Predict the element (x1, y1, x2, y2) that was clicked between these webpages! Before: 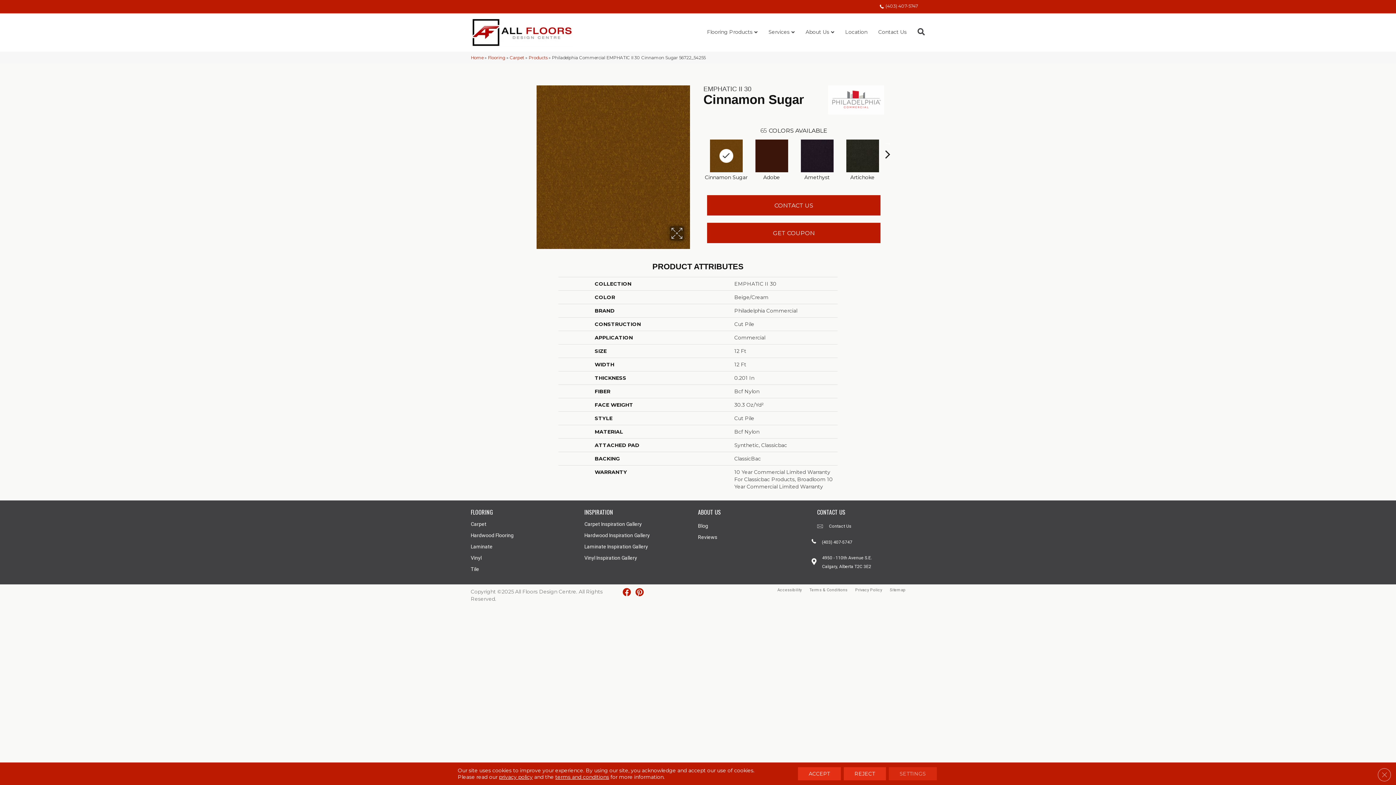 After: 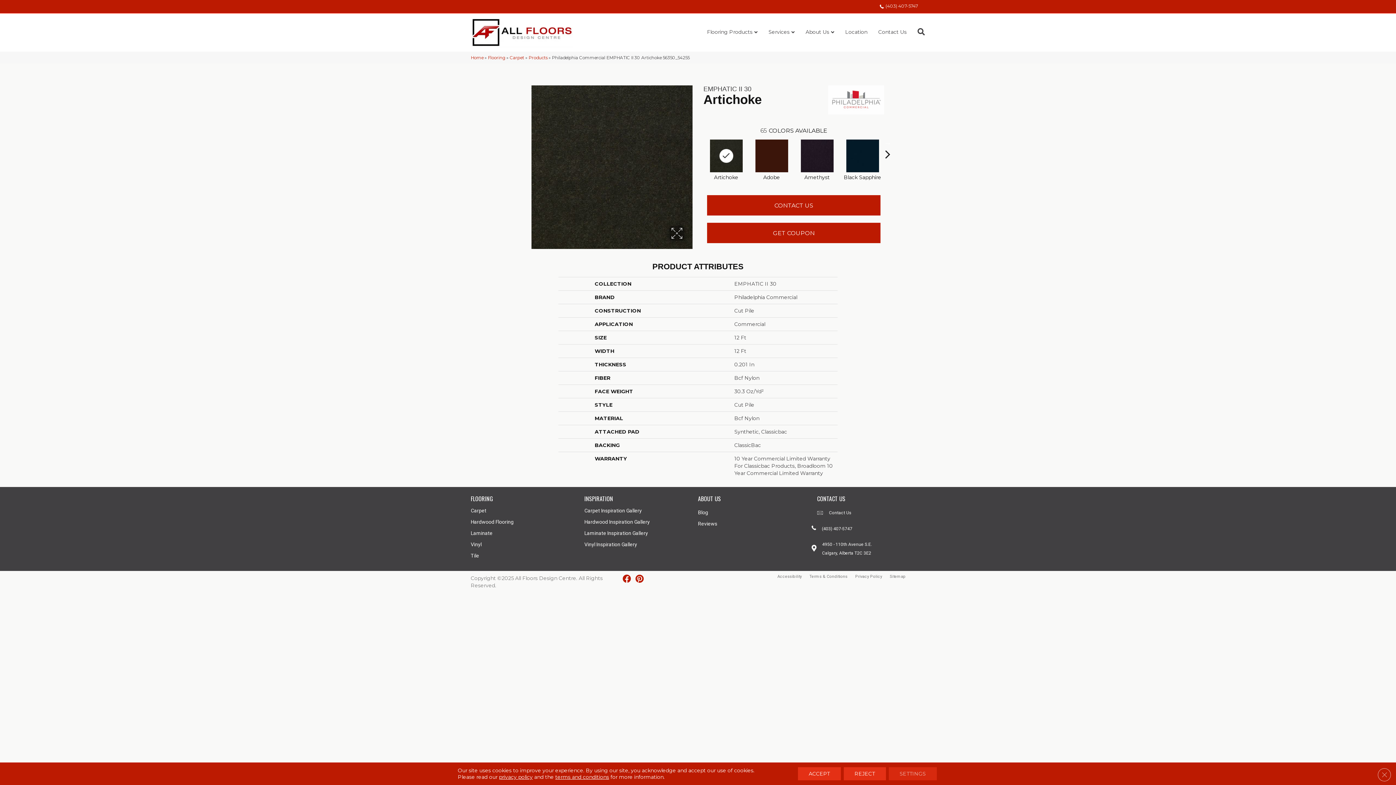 Action: bbox: (850, 174, 874, 180) label: Artichoke